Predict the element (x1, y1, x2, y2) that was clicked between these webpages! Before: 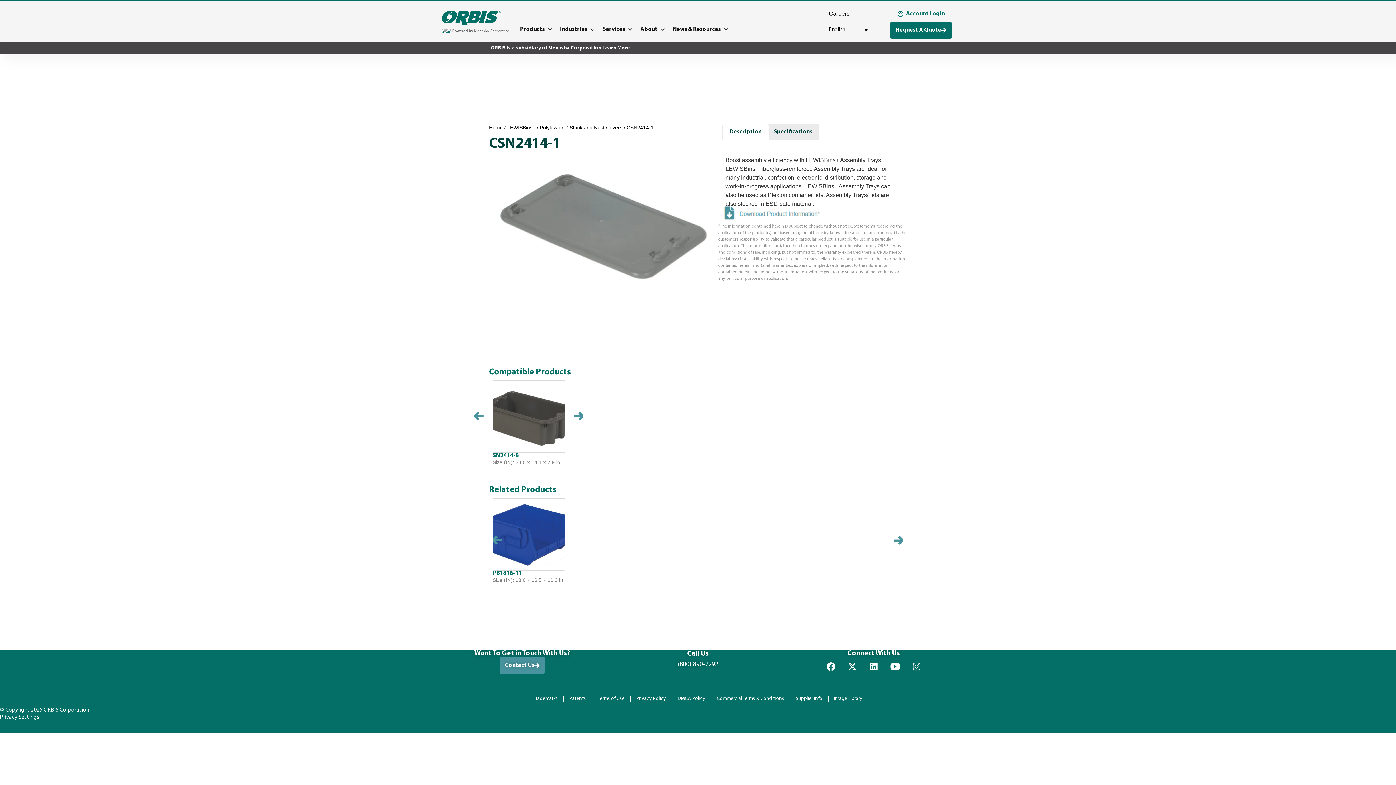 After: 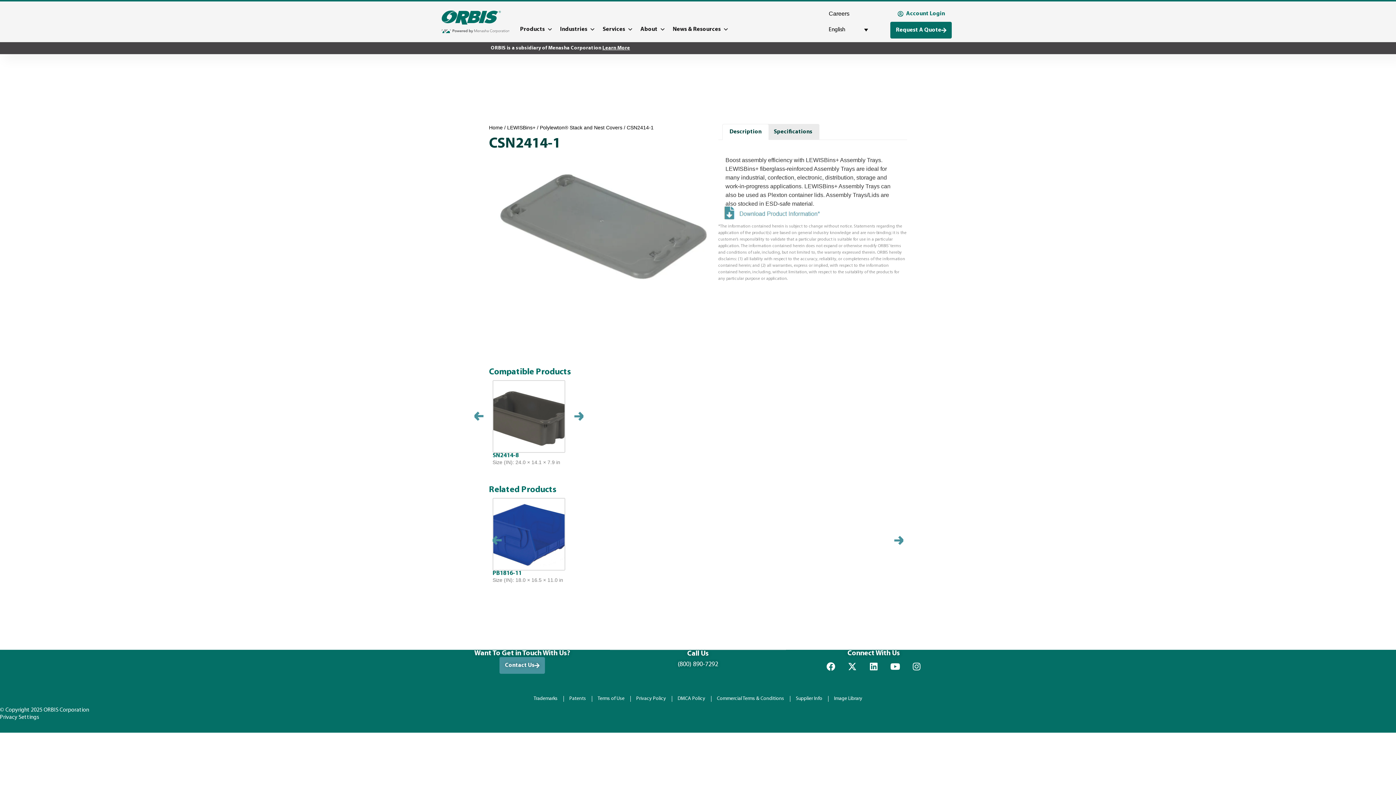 Action: bbox: (897, 9, 945, 18) label: Account Login